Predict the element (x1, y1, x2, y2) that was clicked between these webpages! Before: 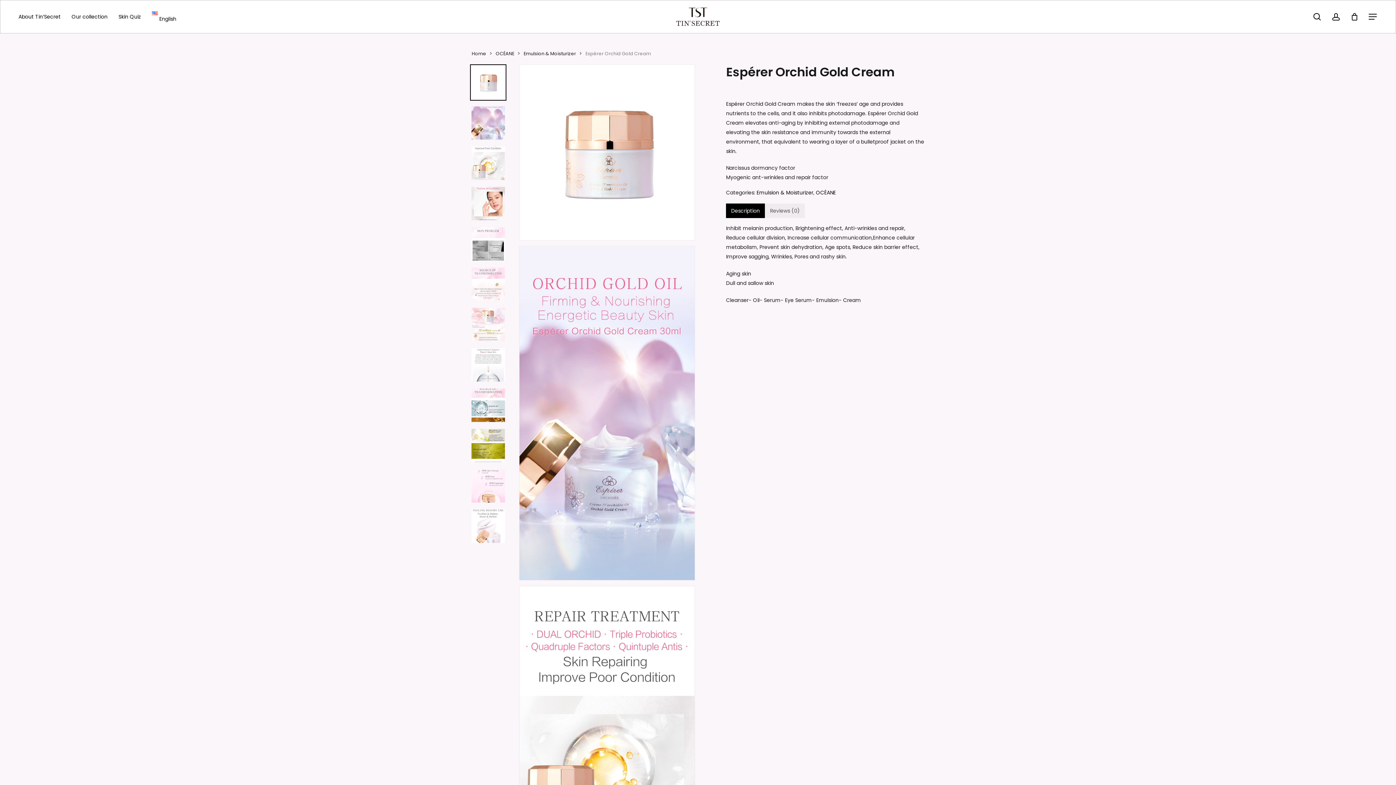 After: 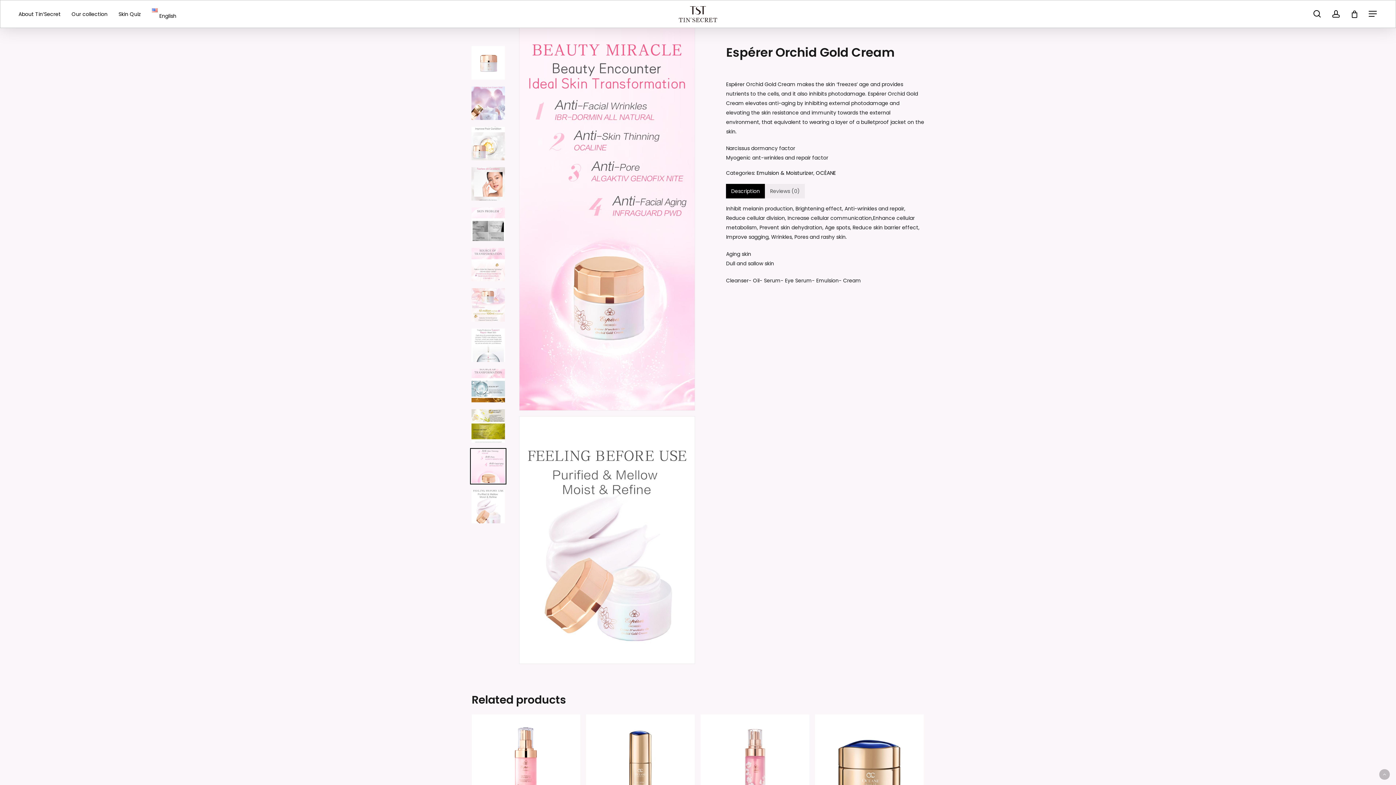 Action: bbox: (470, 467, 506, 504)